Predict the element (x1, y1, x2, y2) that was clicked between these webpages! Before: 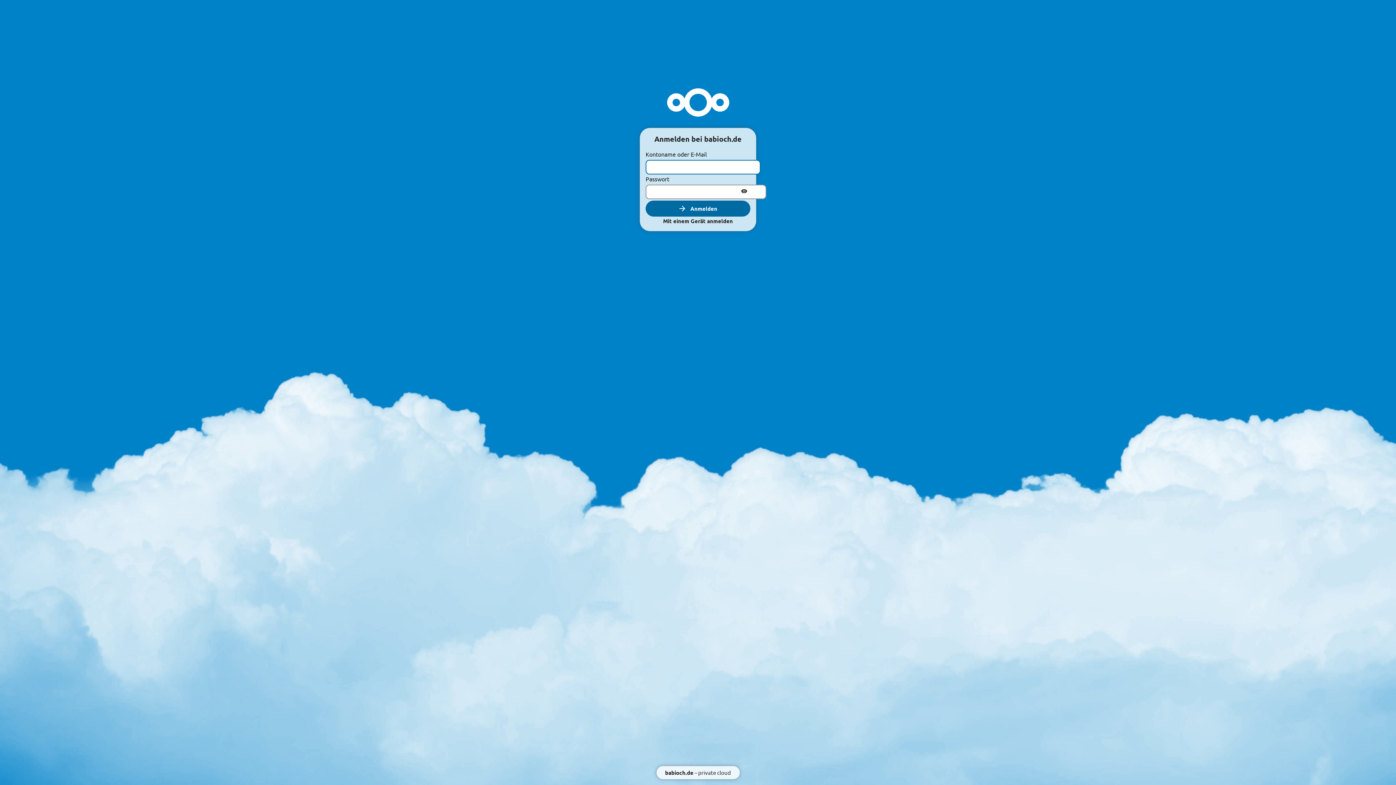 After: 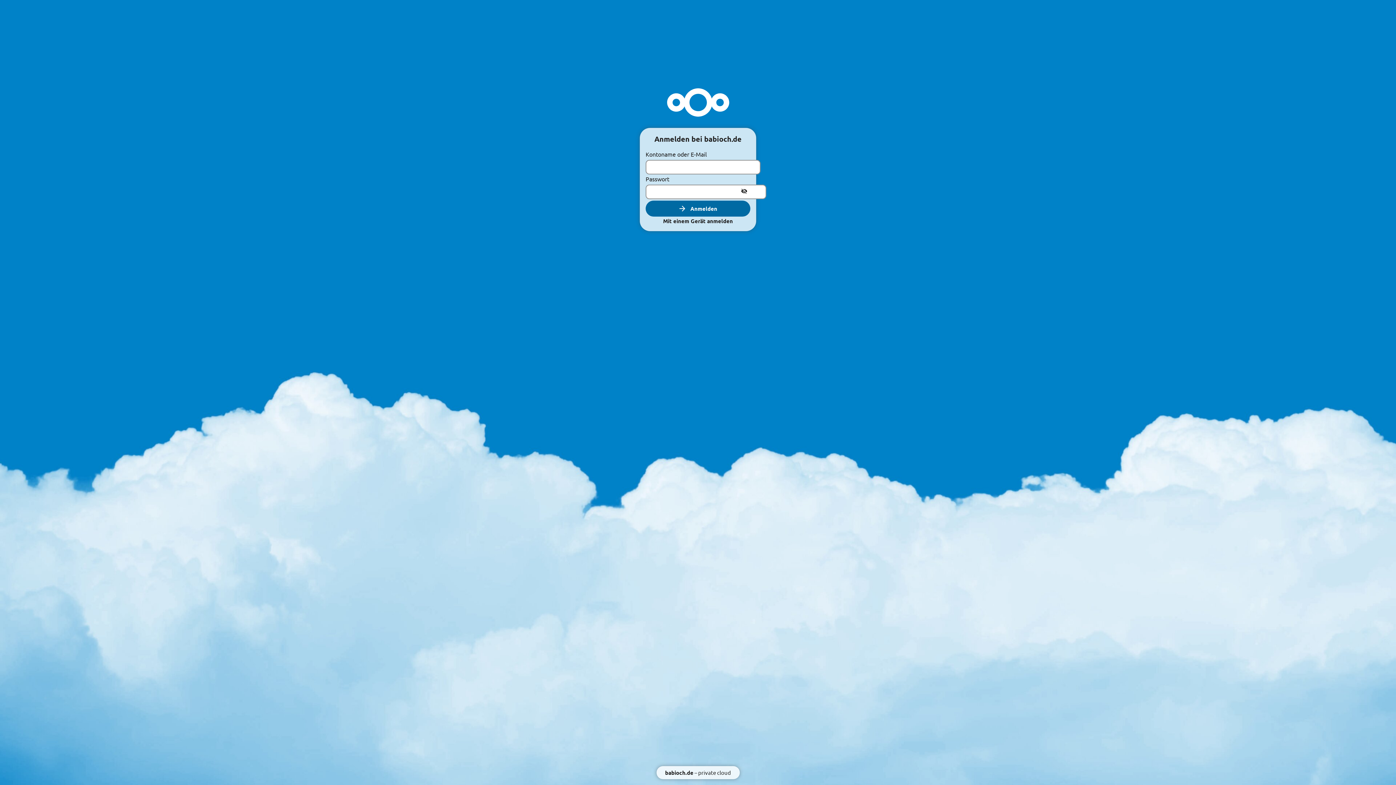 Action: label: Passwort anzeigen bbox: (738, 185, 750, 197)